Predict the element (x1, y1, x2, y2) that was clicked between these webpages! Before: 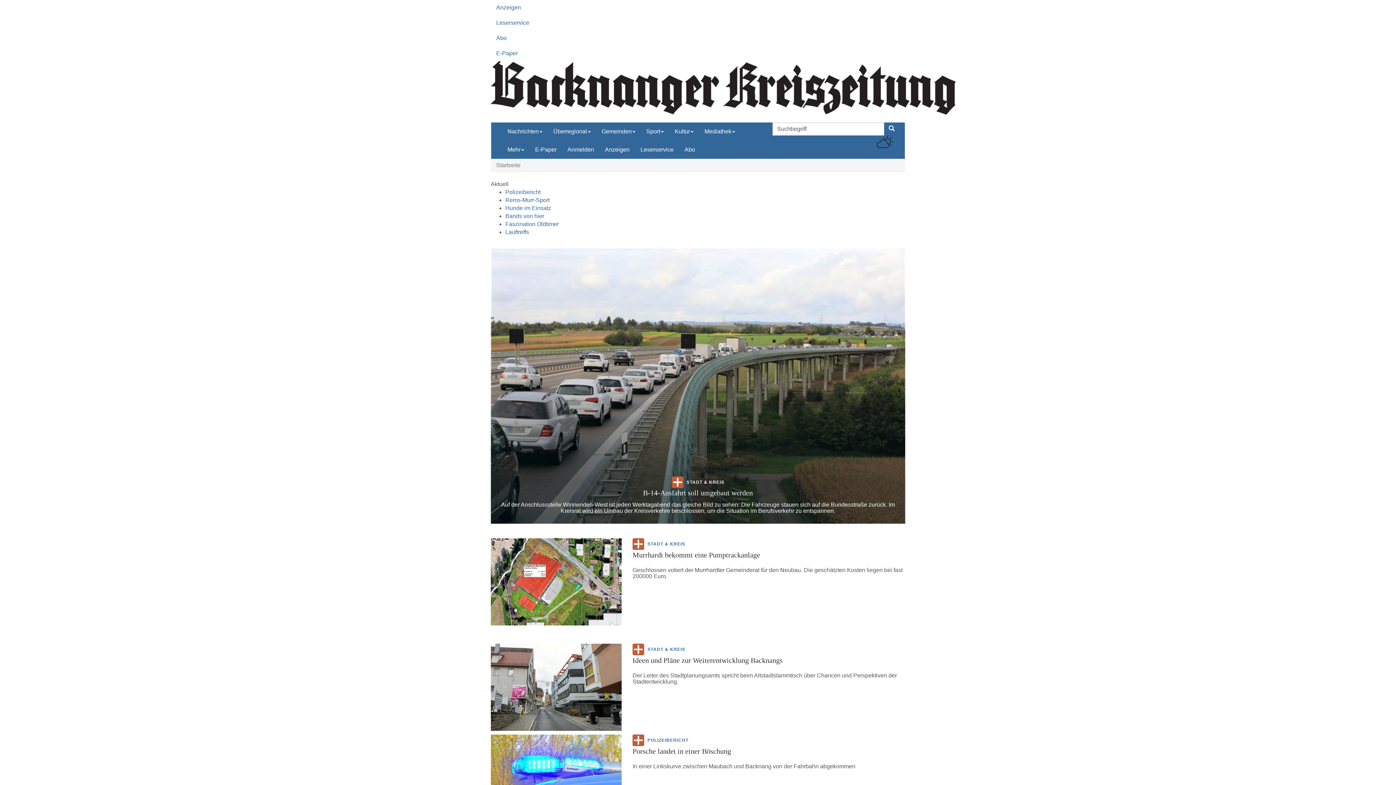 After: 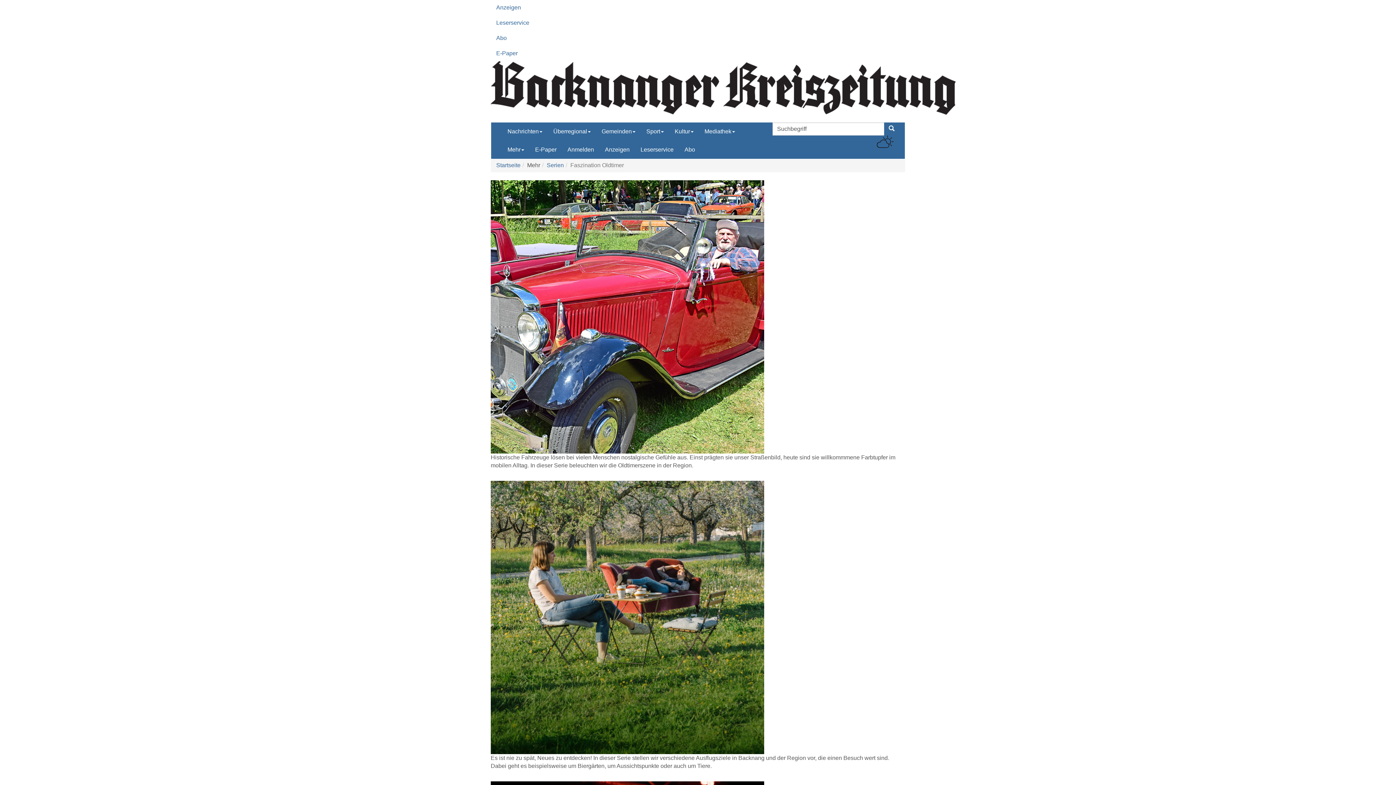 Action: bbox: (505, 221, 558, 227) label: Faszination Oldtimer